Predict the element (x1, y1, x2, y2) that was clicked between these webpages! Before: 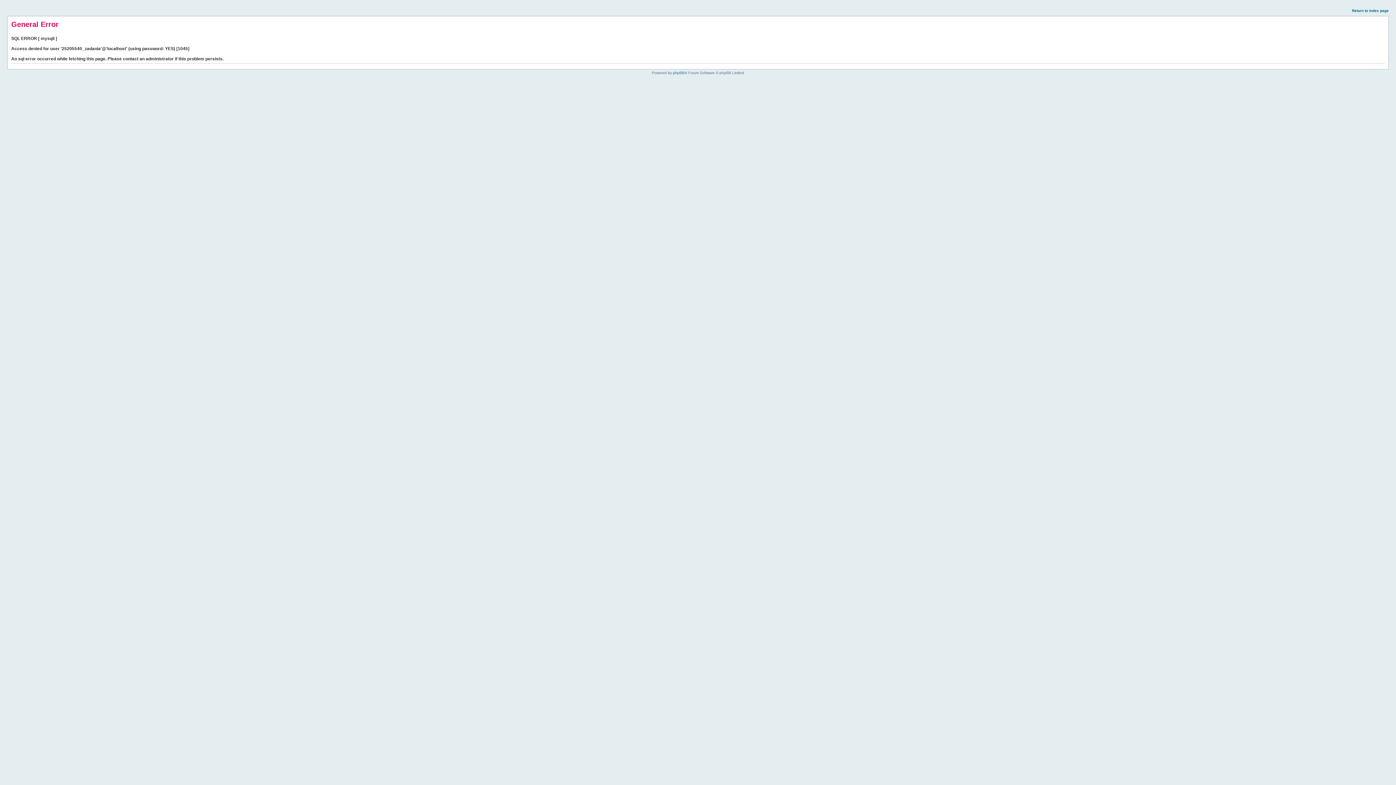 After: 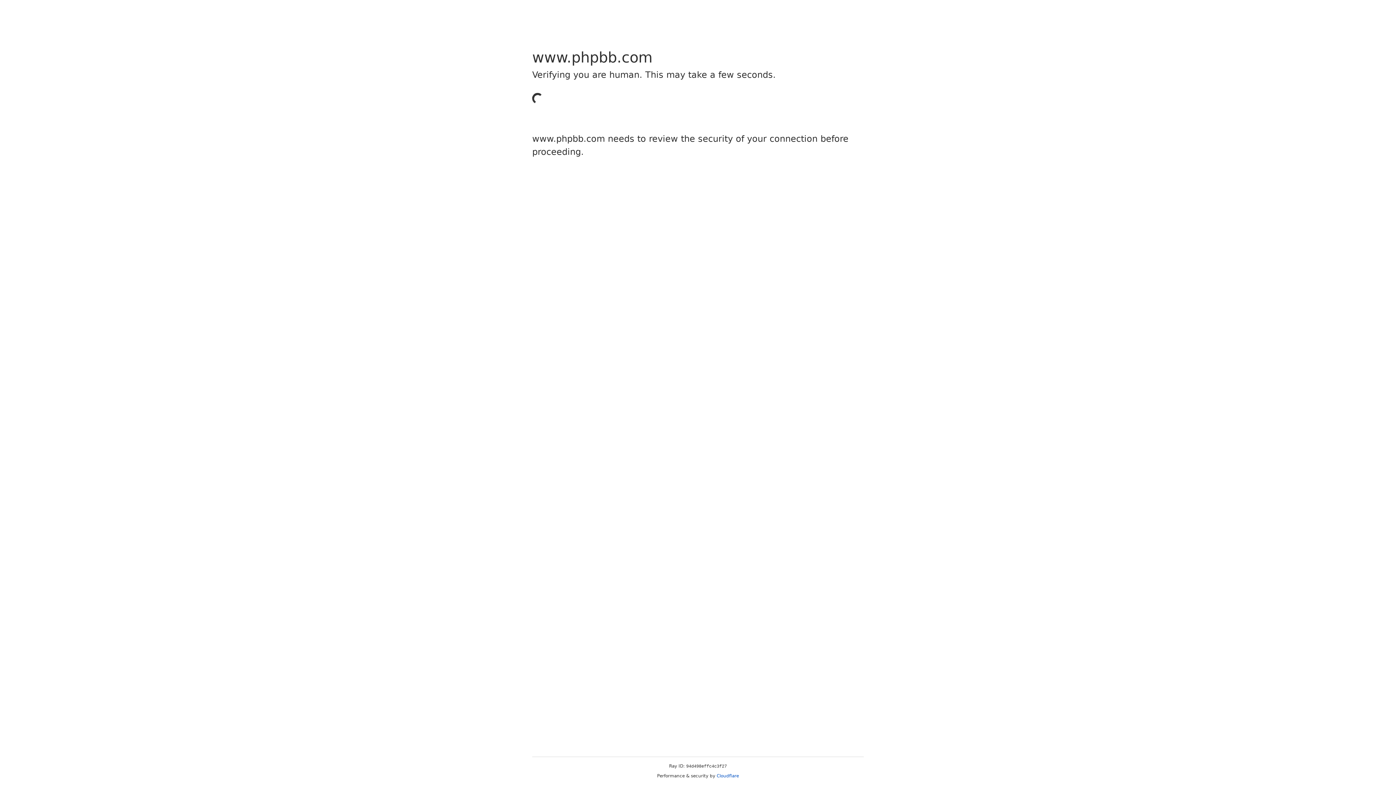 Action: label: phpBB bbox: (673, 70, 684, 74)